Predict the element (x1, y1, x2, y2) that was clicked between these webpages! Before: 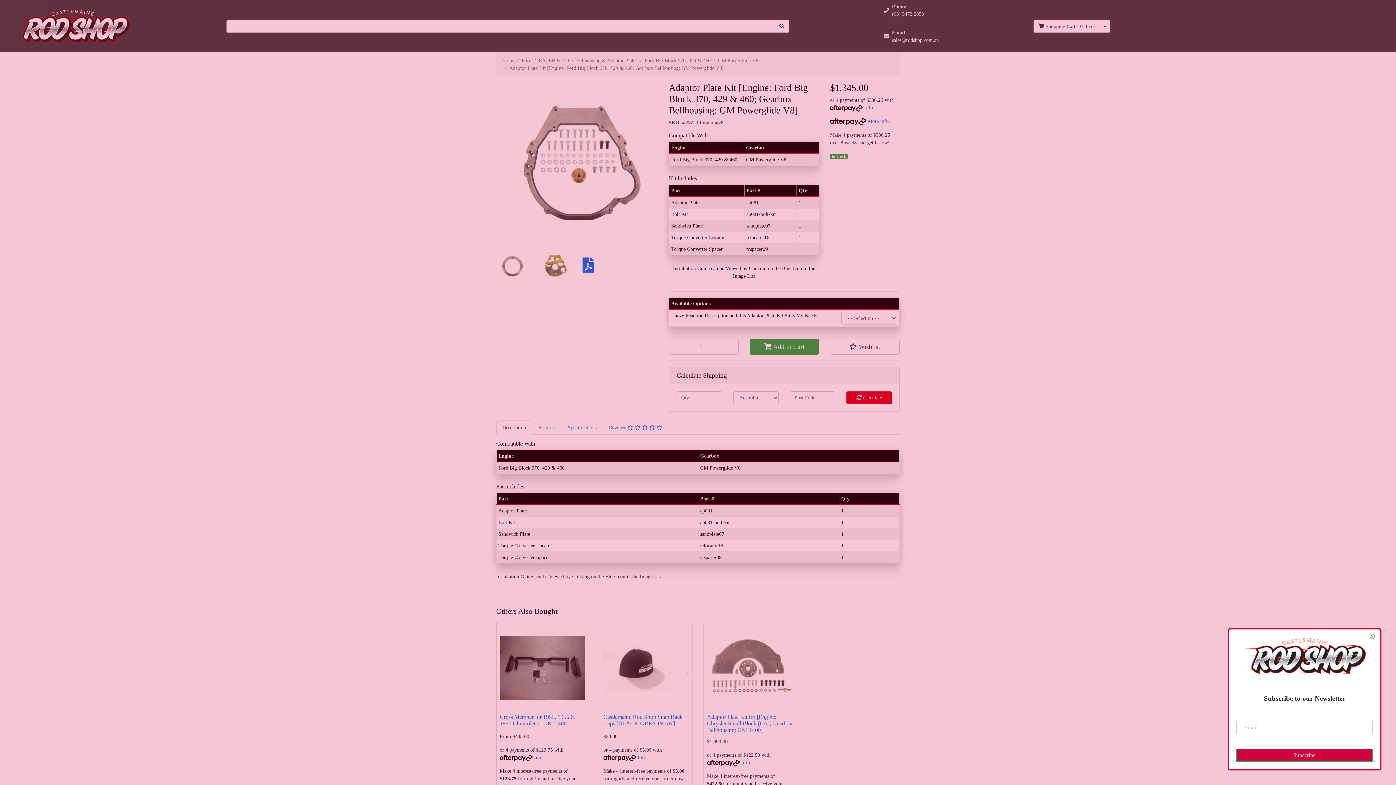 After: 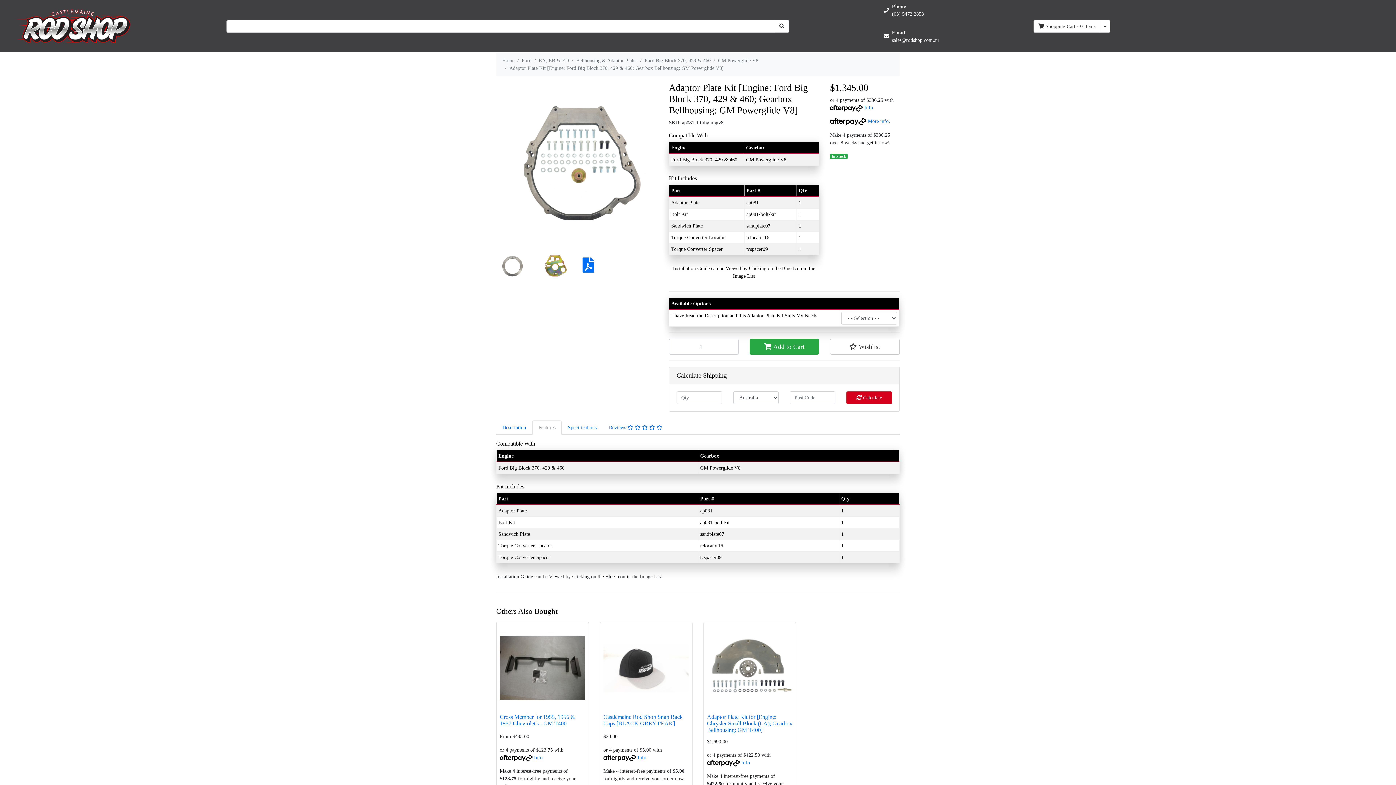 Action: bbox: (532, 420, 561, 435) label: Features